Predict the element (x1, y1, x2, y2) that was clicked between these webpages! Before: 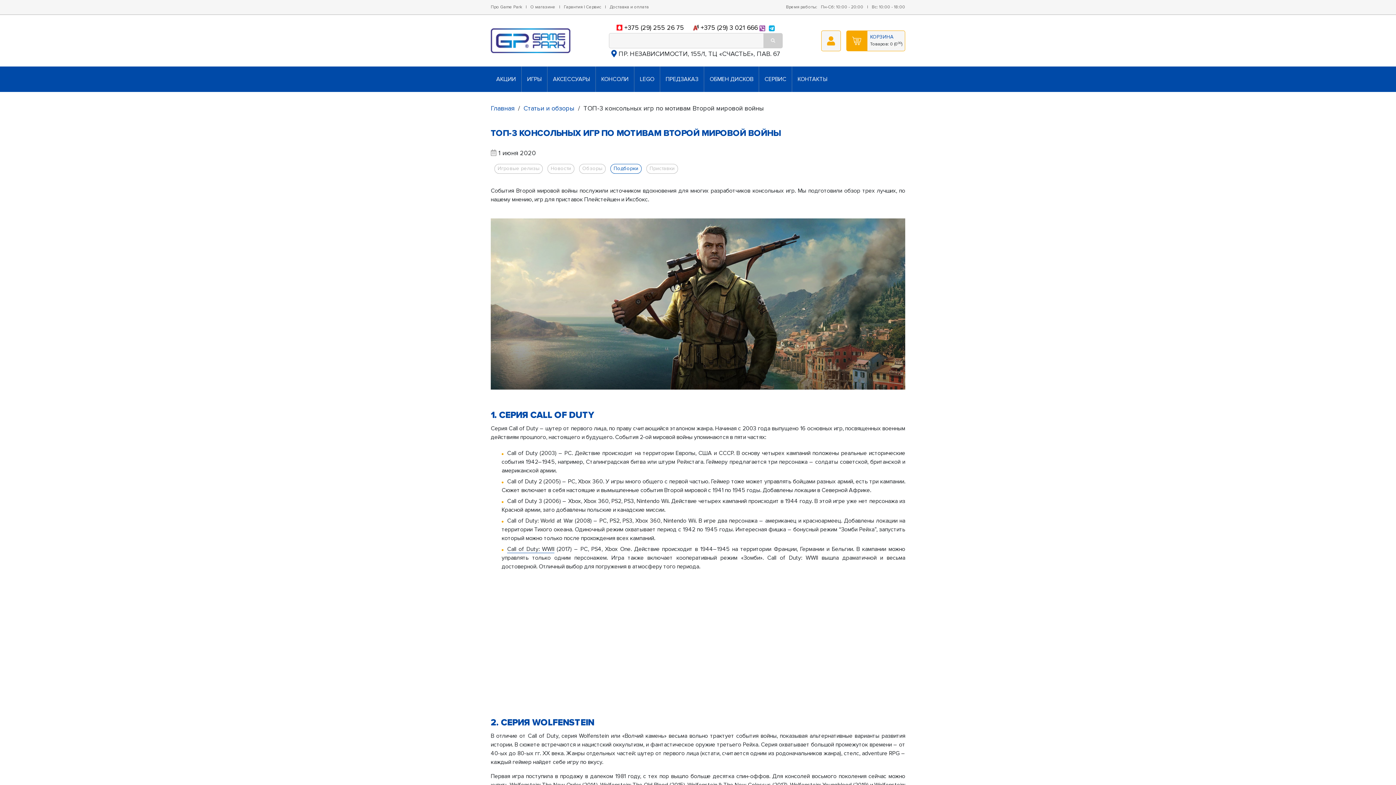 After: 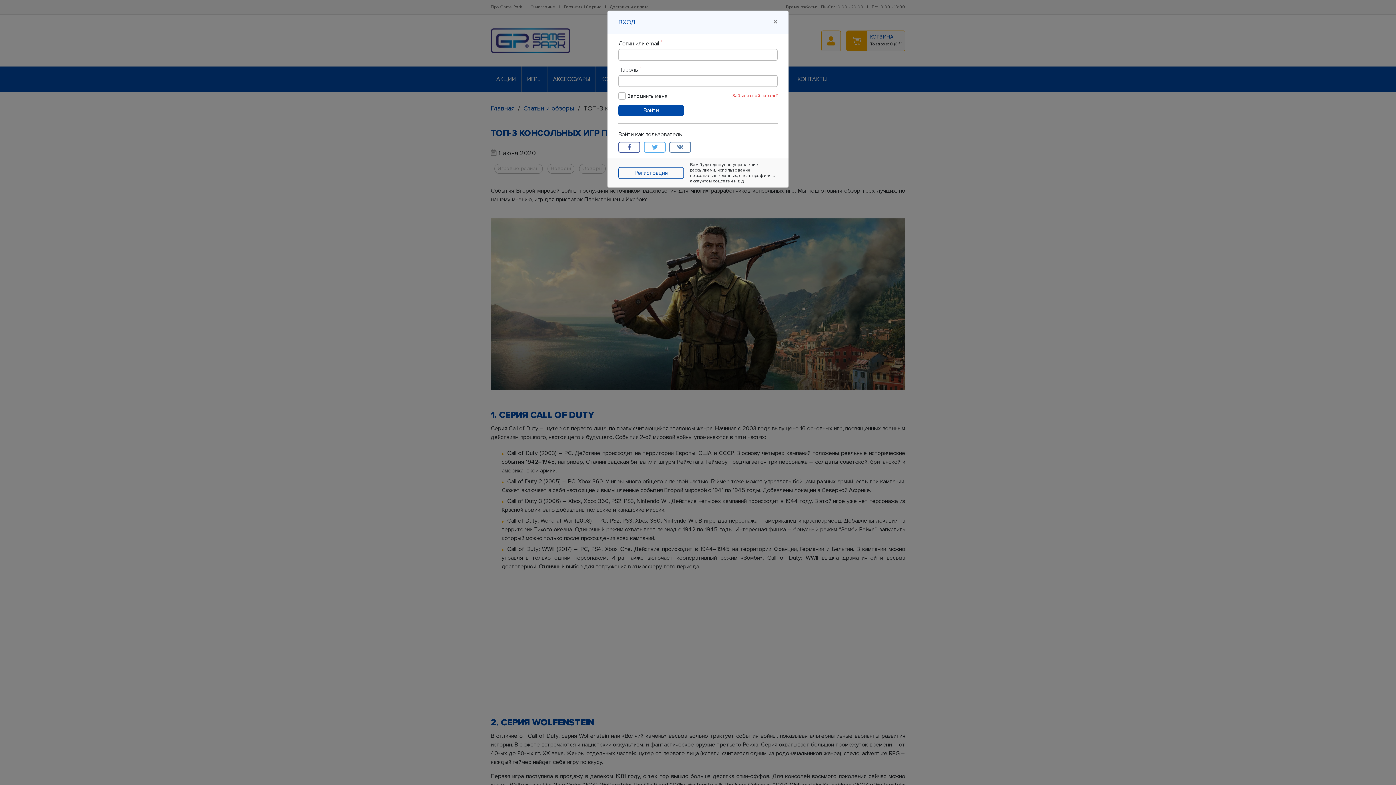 Action: bbox: (821, 30, 841, 51)